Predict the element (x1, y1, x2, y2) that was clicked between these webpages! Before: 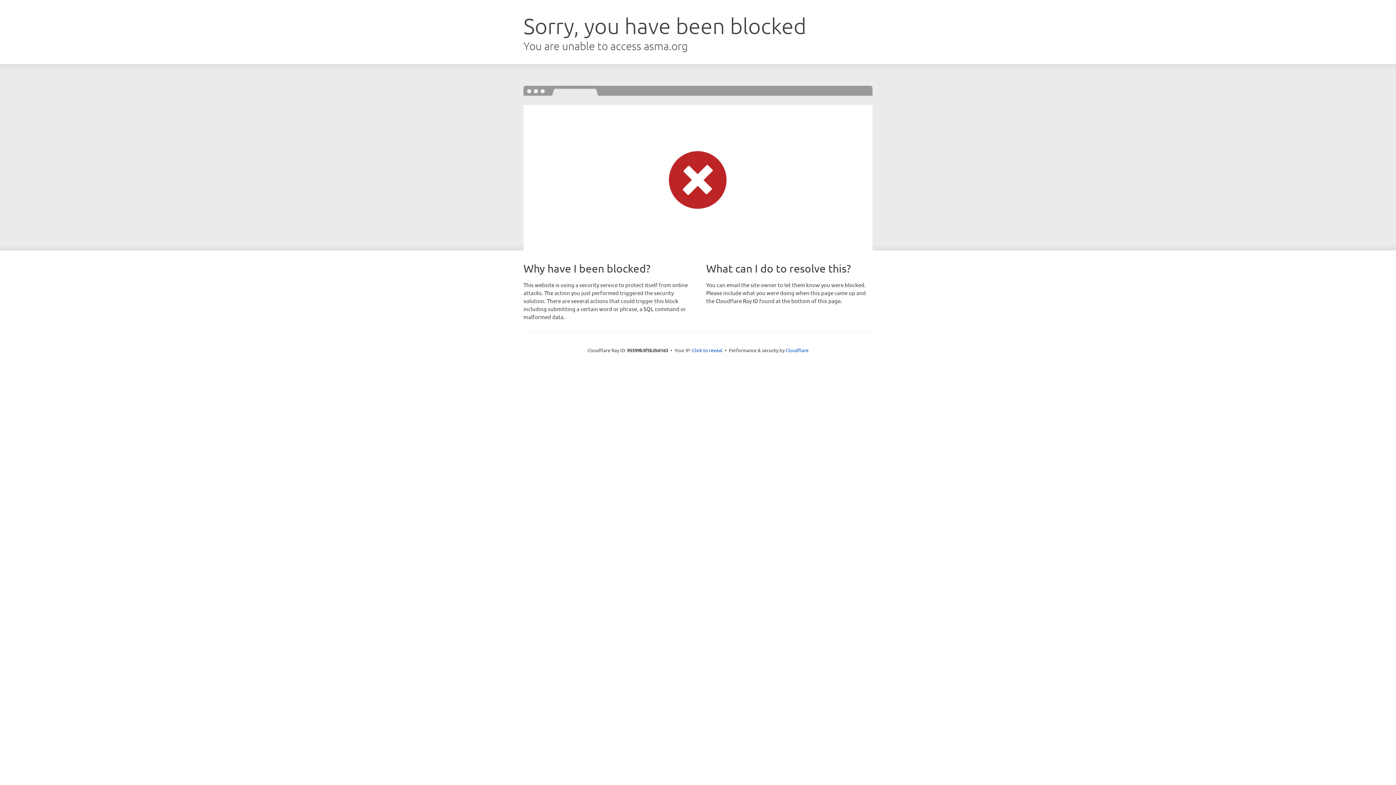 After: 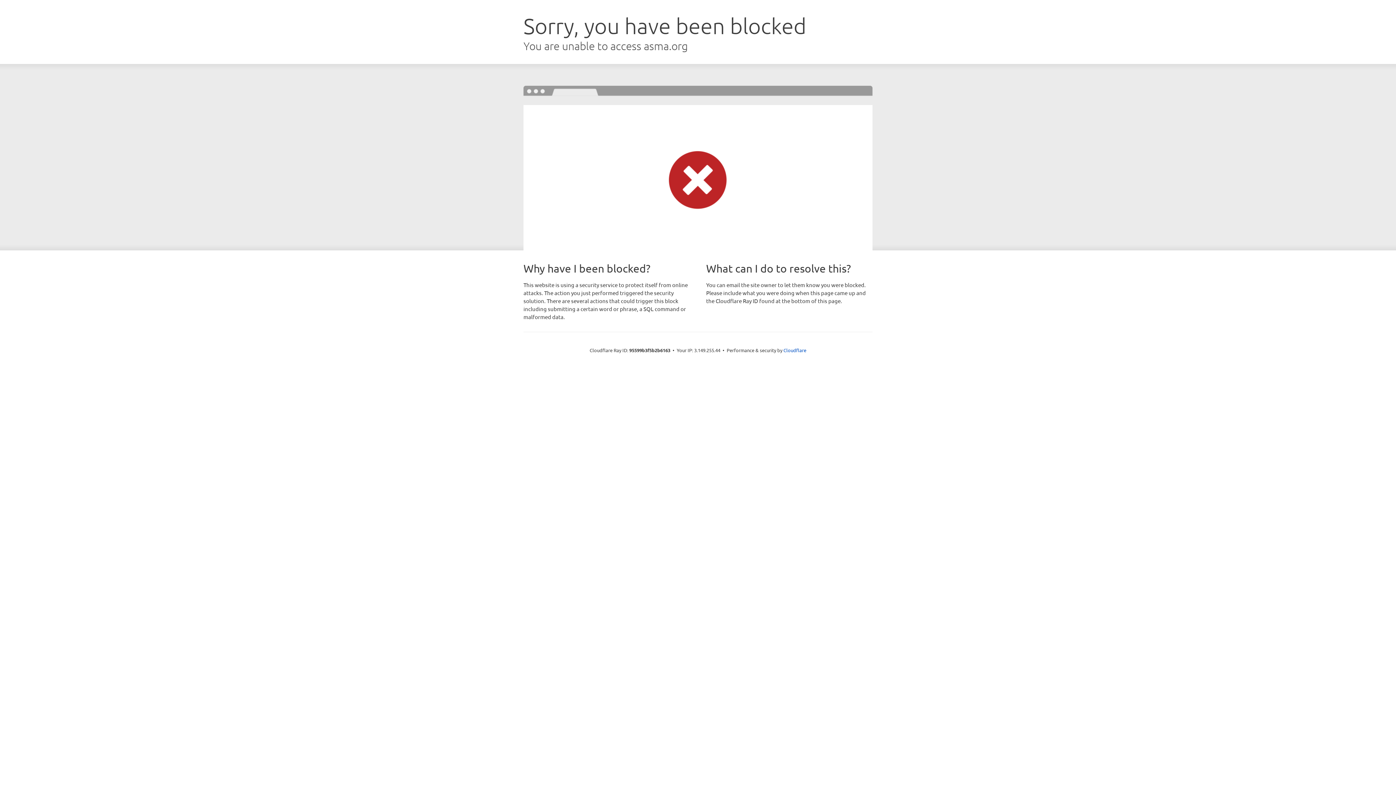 Action: bbox: (692, 346, 722, 353) label: Click to reveal